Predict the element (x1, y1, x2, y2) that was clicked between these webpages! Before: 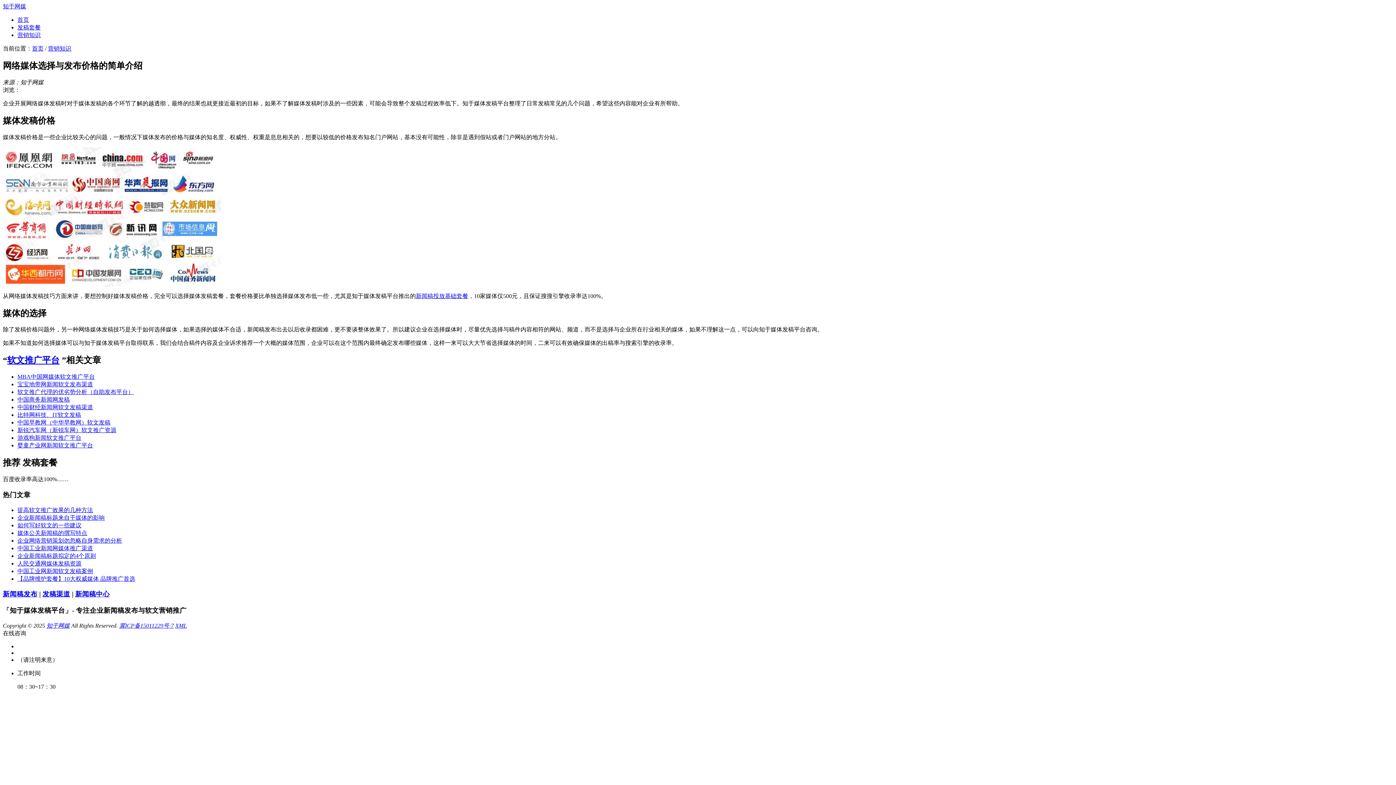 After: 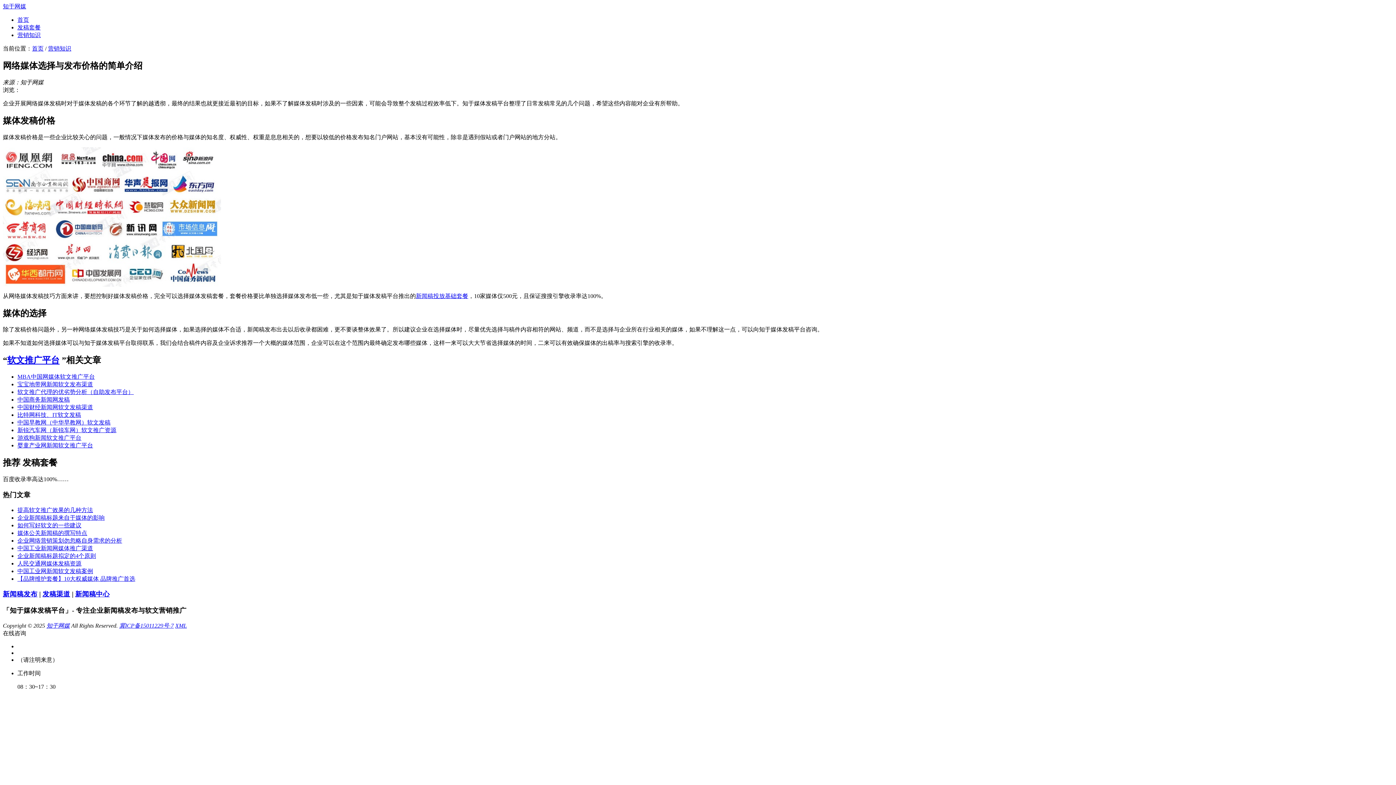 Action: label: 【品牌维护套餐】10大权威媒体 品牌推广首选 bbox: (17, 575, 135, 582)